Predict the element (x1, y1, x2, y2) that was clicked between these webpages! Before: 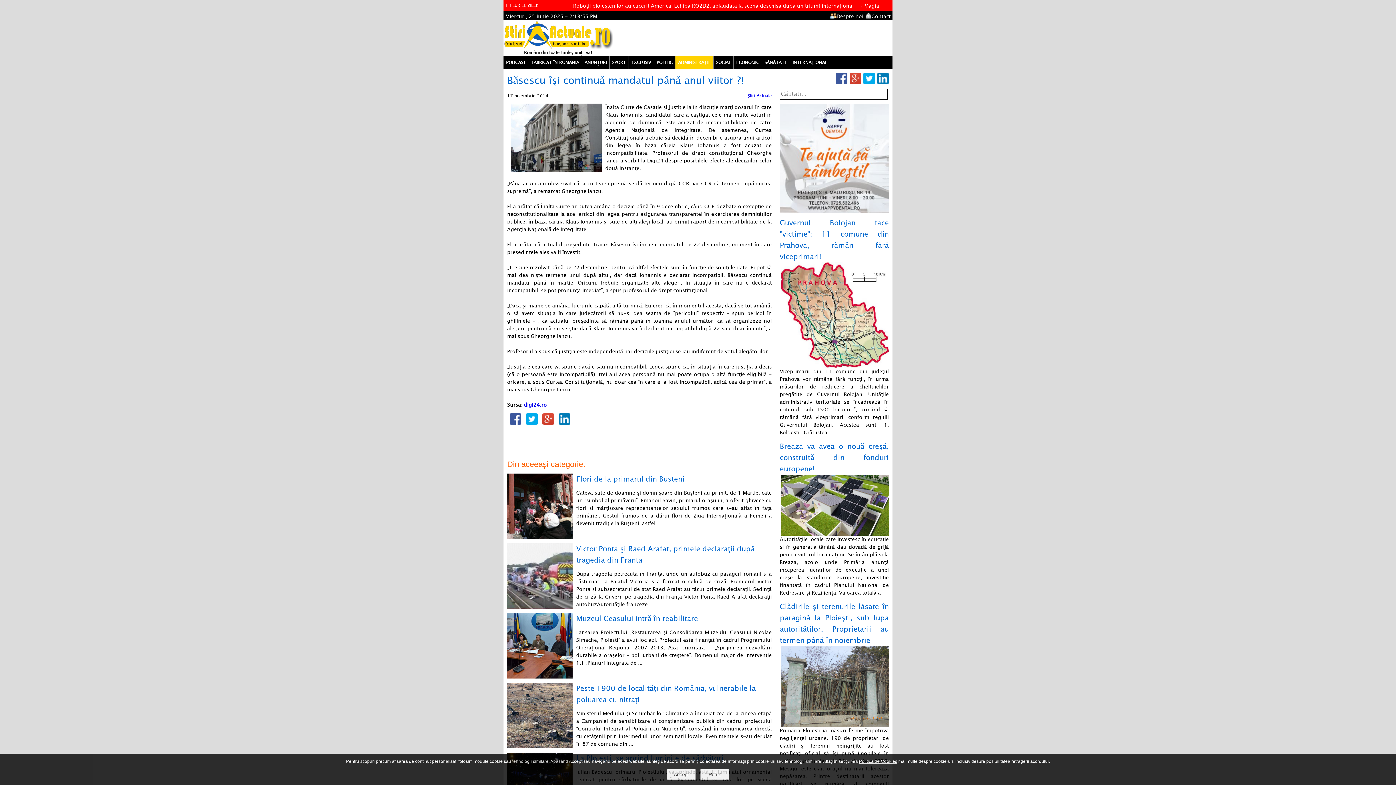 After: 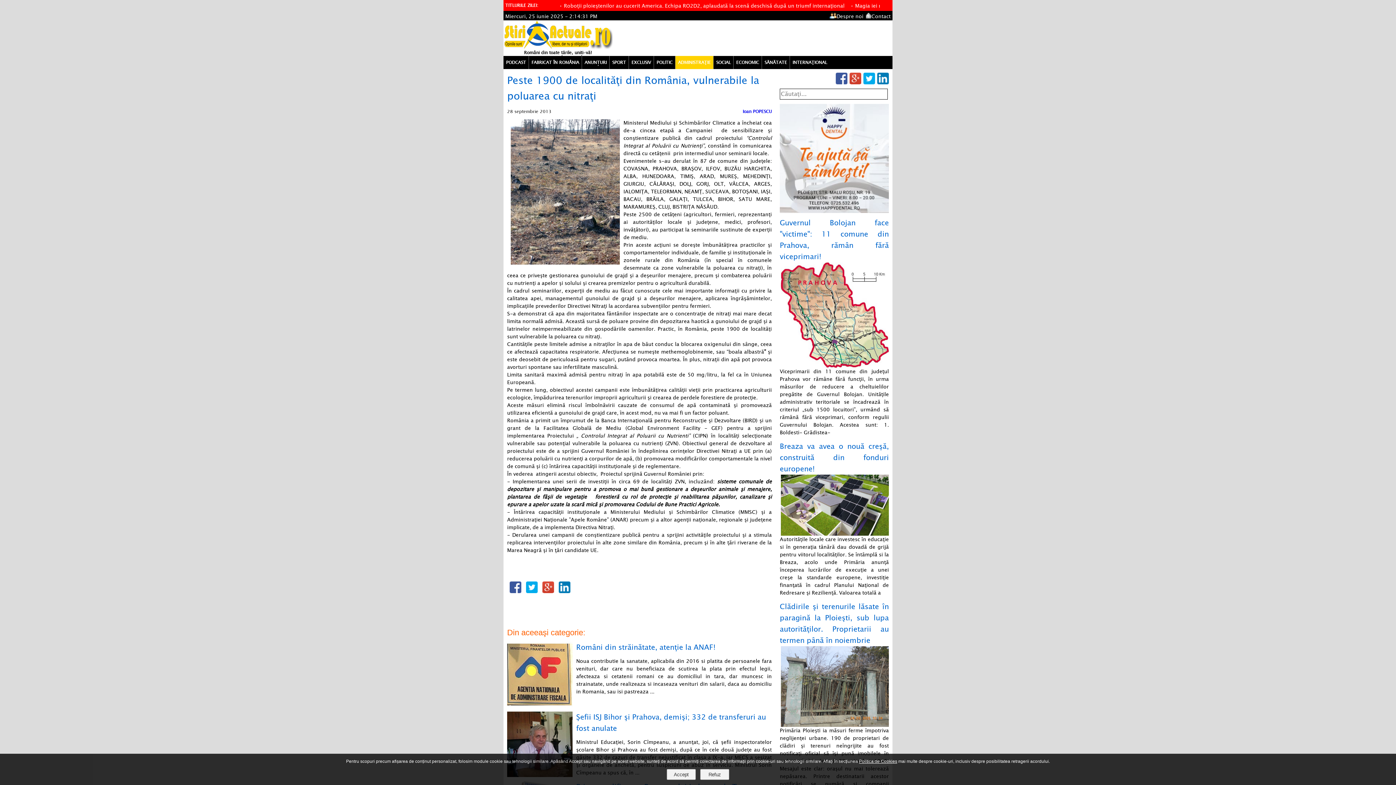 Action: bbox: (576, 710, 772, 747) label: Ministerul Mediului şi Schimbărilor Climatice a încheiat cea de-a cincea etapă a Campaniei de sensibilizare şi conştientizare publică din cadrul proiectului “Controlul Integrat al Poluării cu Nutrienţi”, constând în comunicarea directă cu cetăţenii prin intermediul unor seminarii locale. Evenimentele s-au derulat în 87 de comune din ...